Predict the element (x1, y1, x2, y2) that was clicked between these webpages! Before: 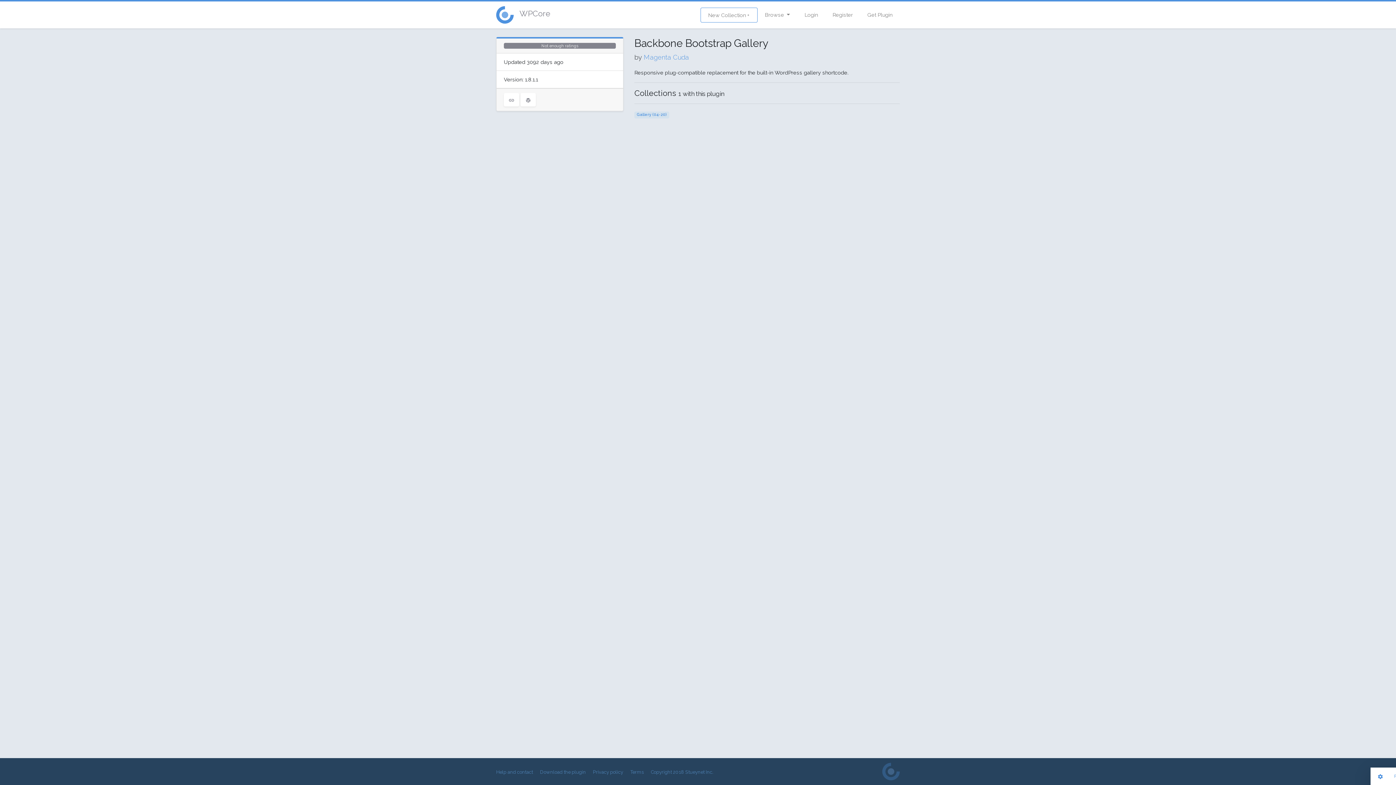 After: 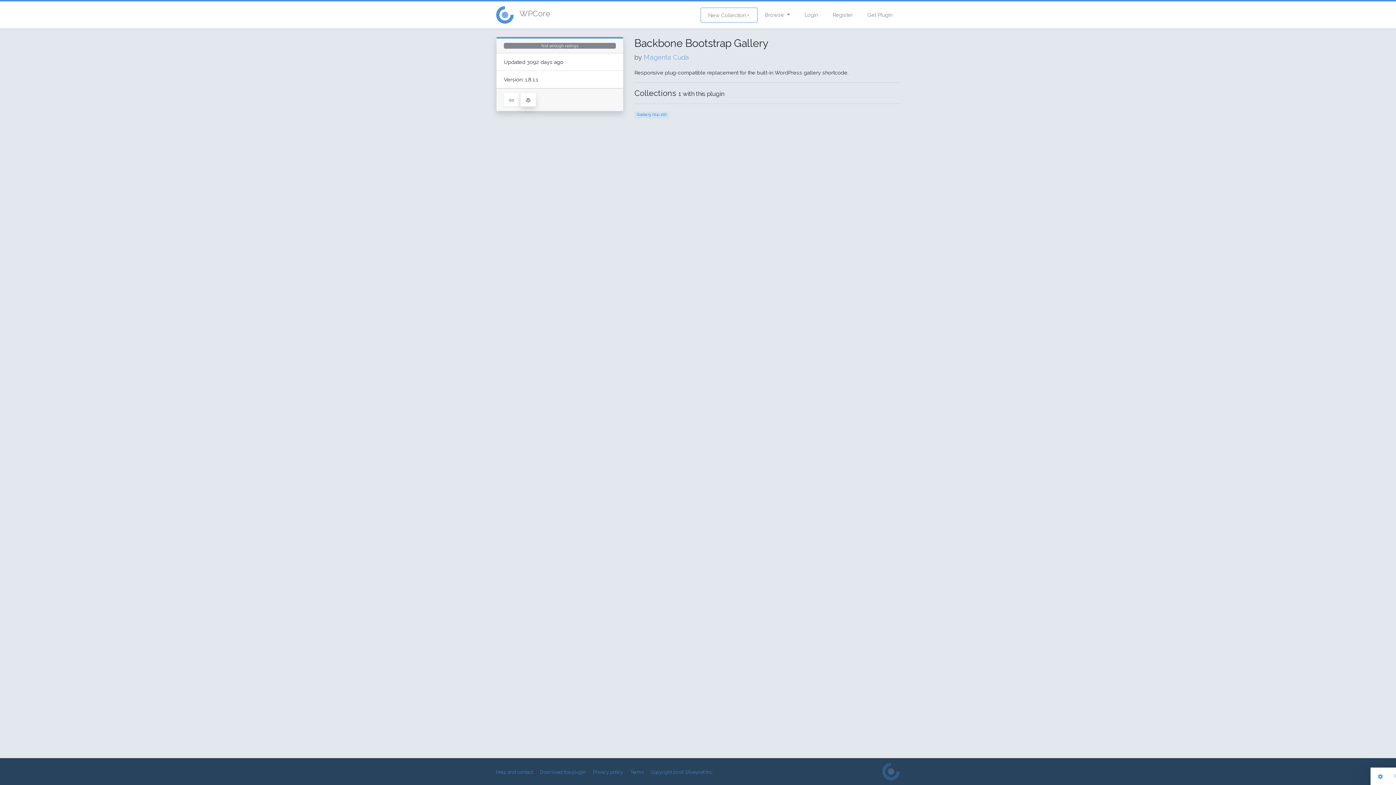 Action: bbox: (520, 93, 536, 106)